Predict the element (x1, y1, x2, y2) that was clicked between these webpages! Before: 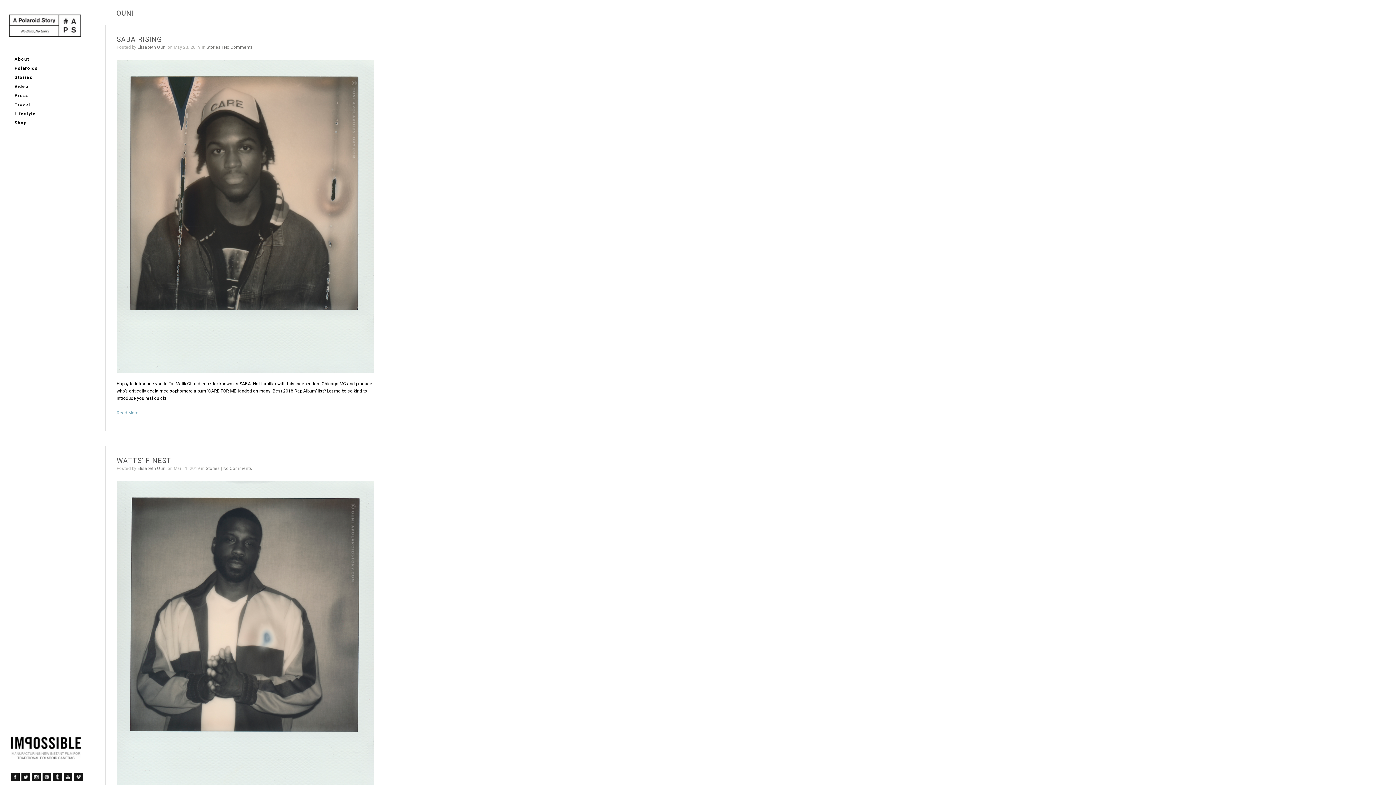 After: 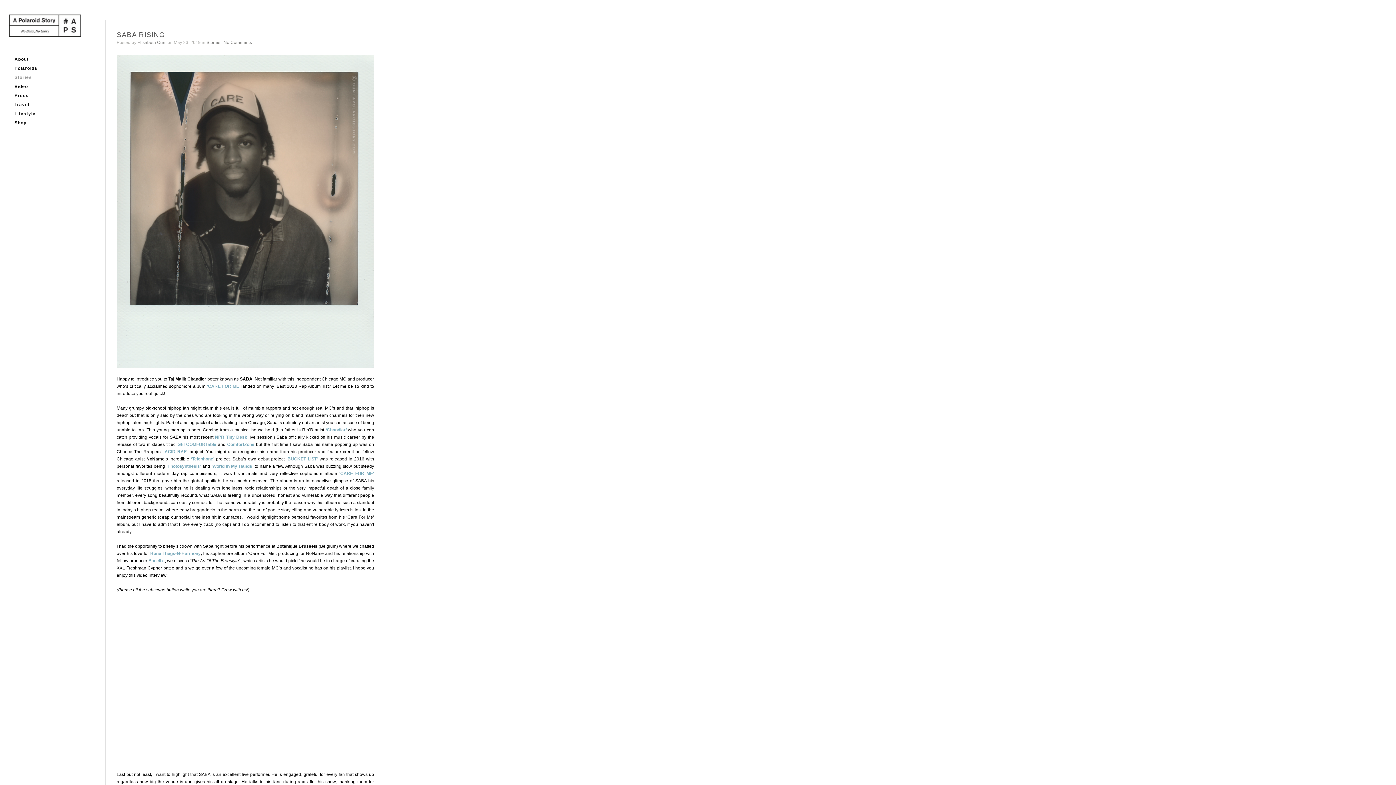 Action: bbox: (116, 410, 138, 415) label: Read More